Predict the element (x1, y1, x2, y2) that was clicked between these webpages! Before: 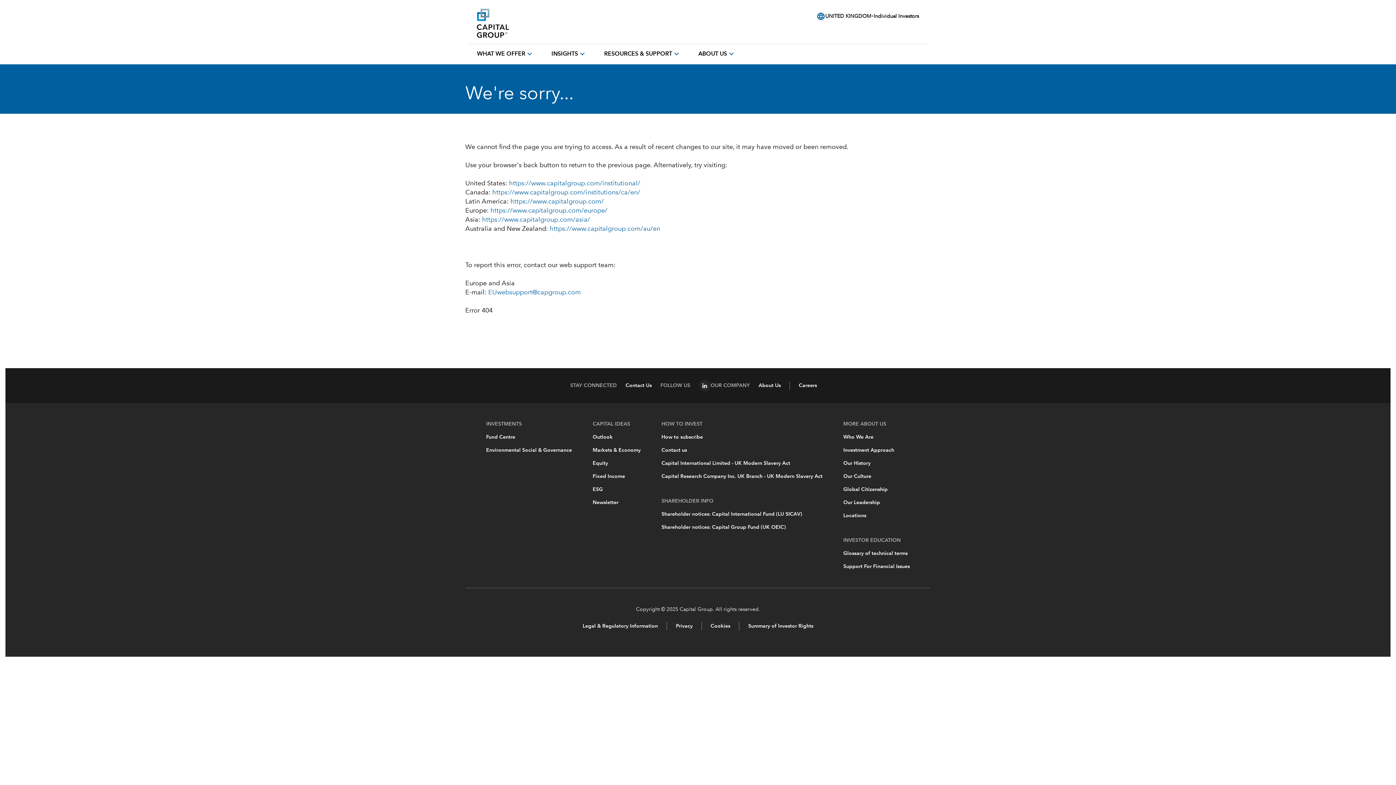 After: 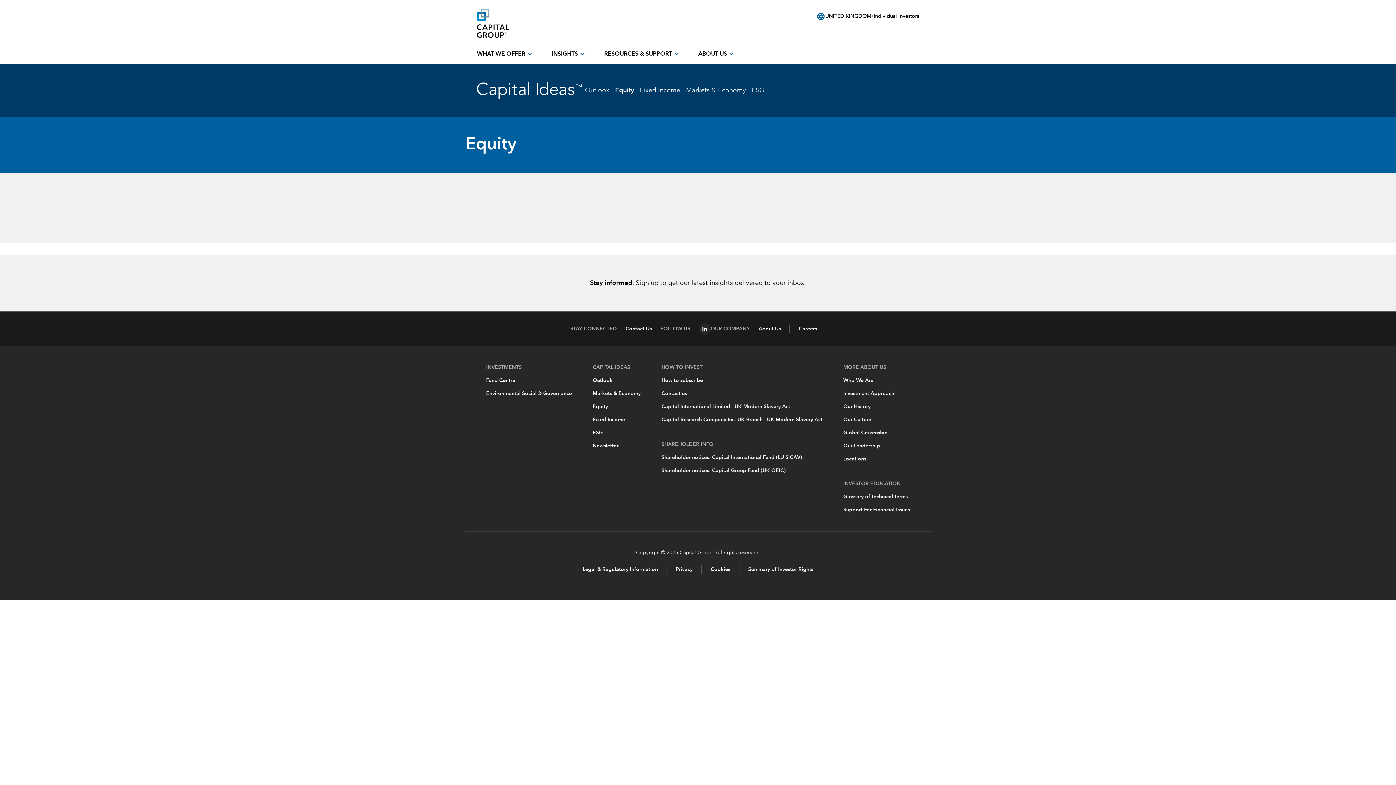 Action: bbox: (592, 460, 640, 467) label: Equity